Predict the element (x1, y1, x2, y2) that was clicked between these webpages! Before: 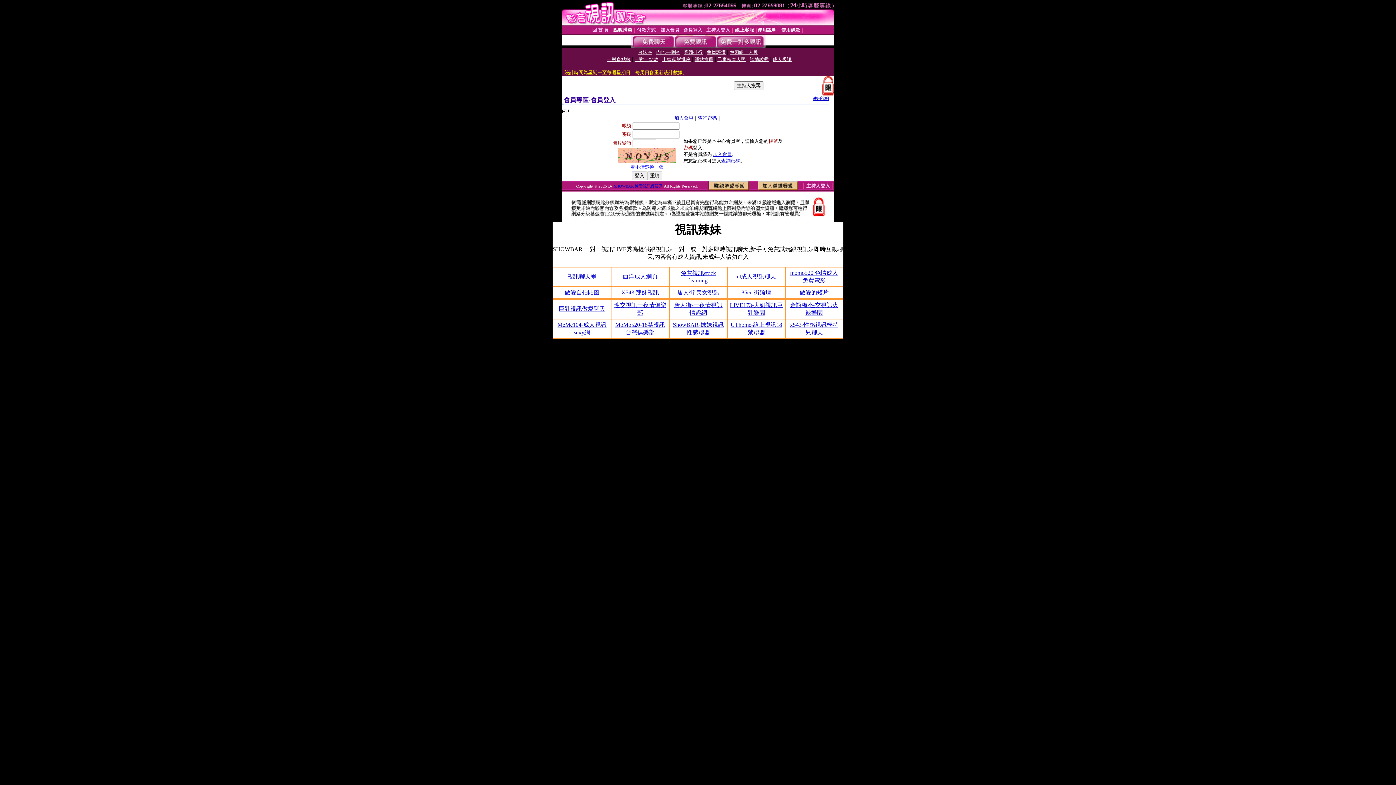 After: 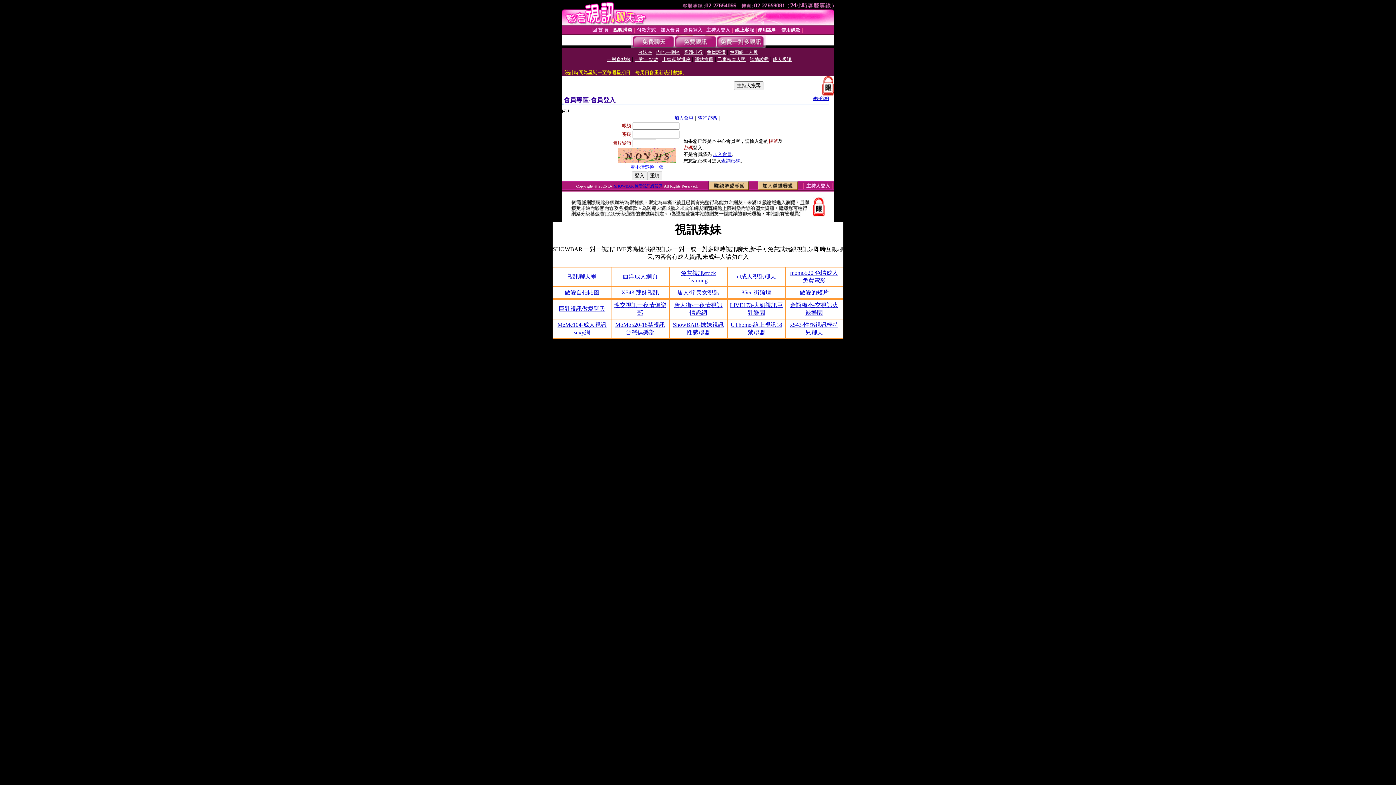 Action: bbox: (564, 289, 599, 295) label: 做愛自拍貼圖